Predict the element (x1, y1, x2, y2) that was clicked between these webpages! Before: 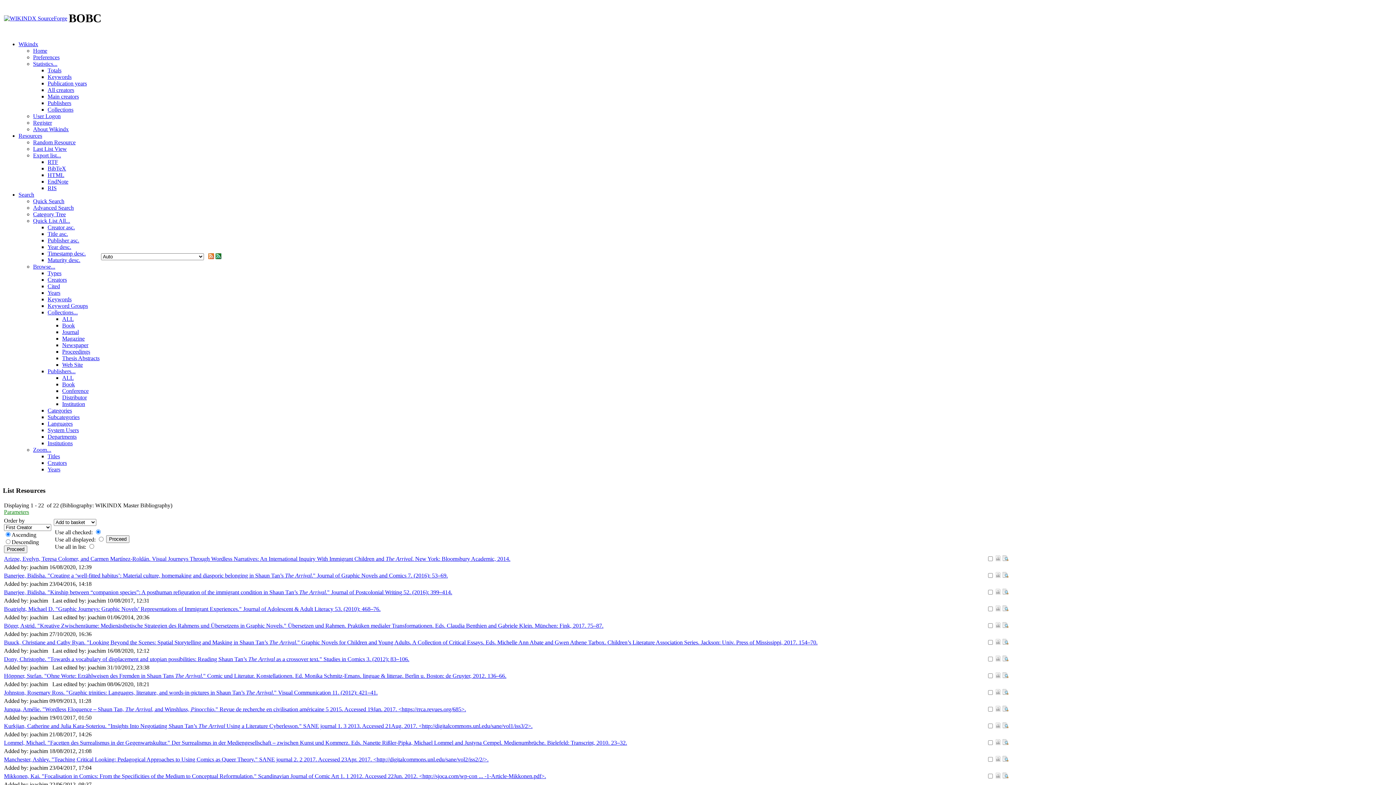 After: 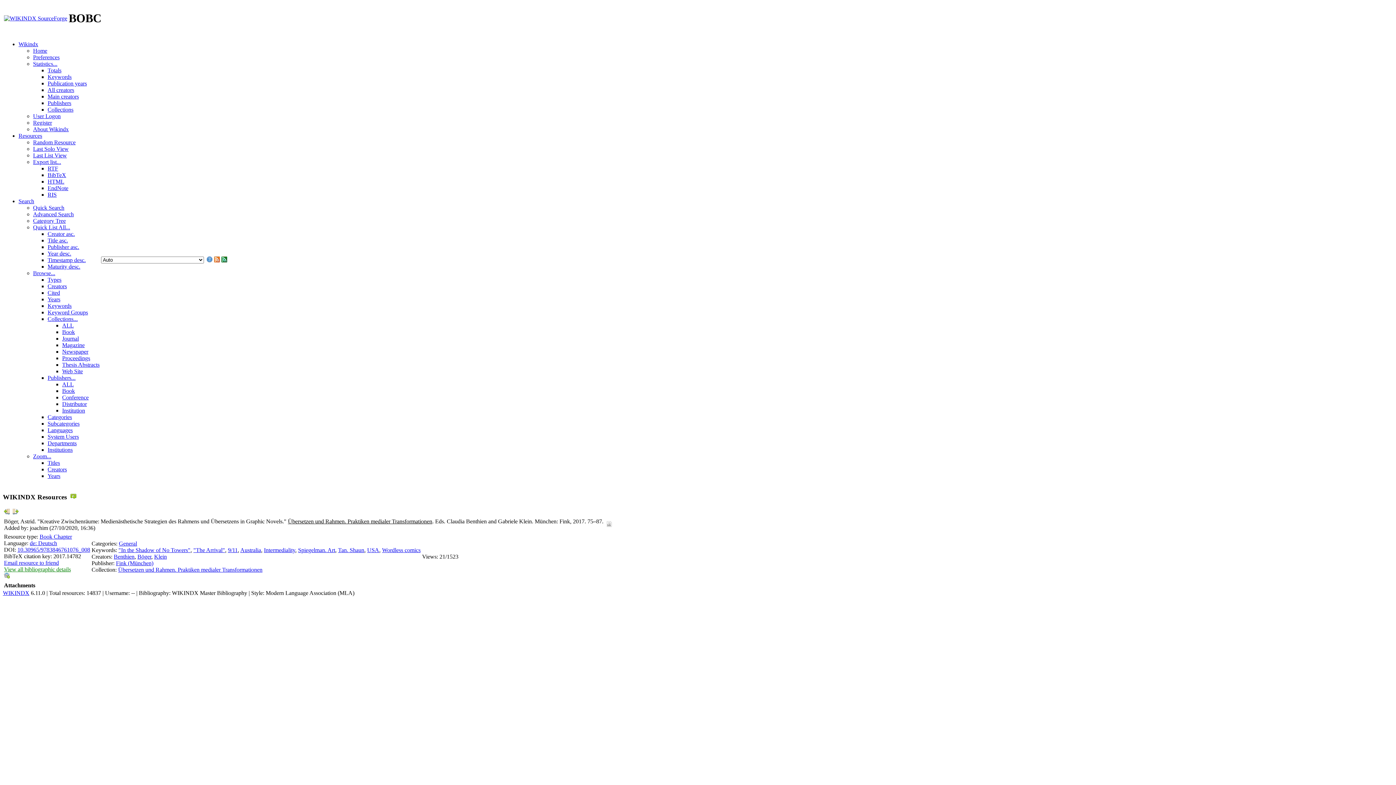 Action: label: Böger, Astrid. "Kreative Zwischenräume: Medienästhetische Strategien des Rahmens und Übersetzens in Graphic Novels." Übersetzen und Rahmen. Praktiken medialer Transformationen. Eds. Claudia Benthien and Gabriele Klein. München: Fink, 2017. 75–87. bbox: (4, 623, 603, 629)